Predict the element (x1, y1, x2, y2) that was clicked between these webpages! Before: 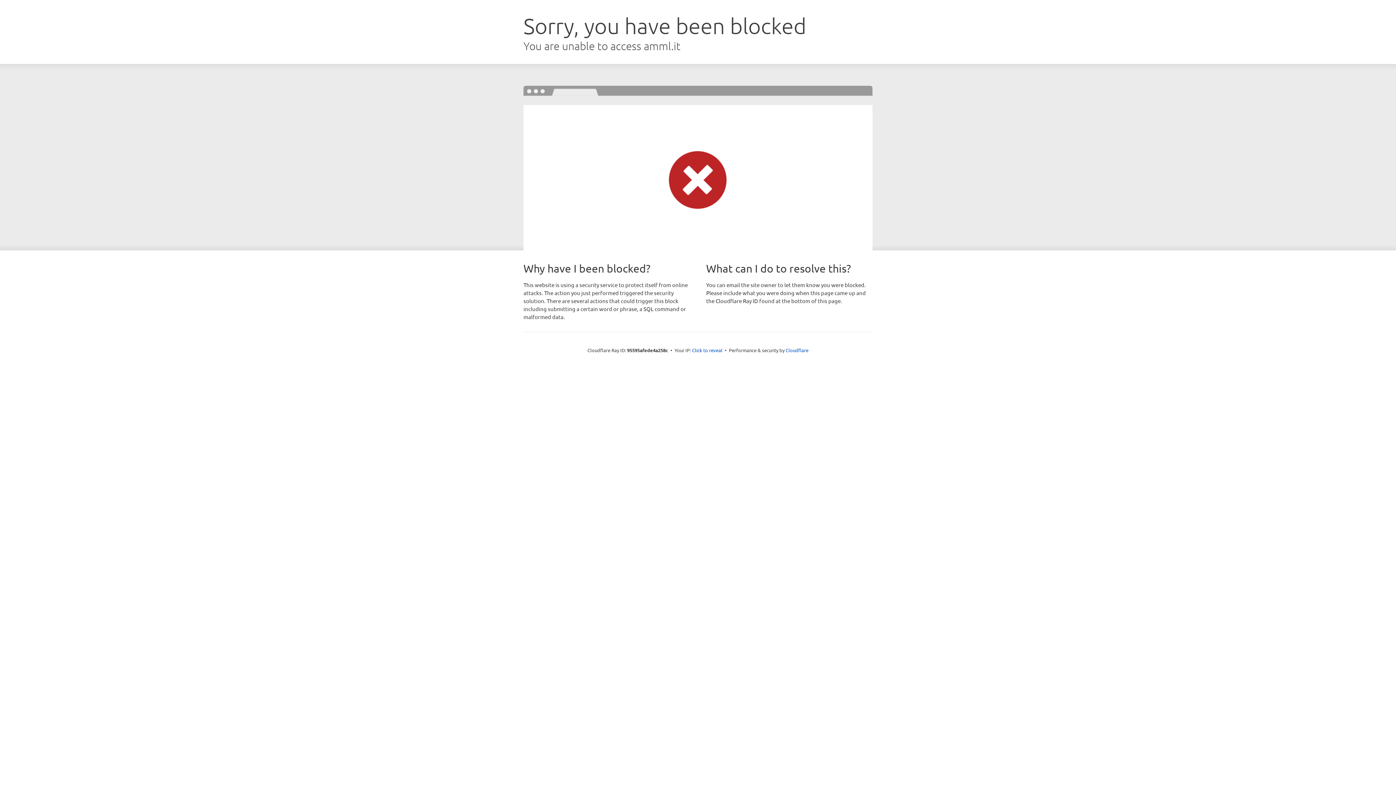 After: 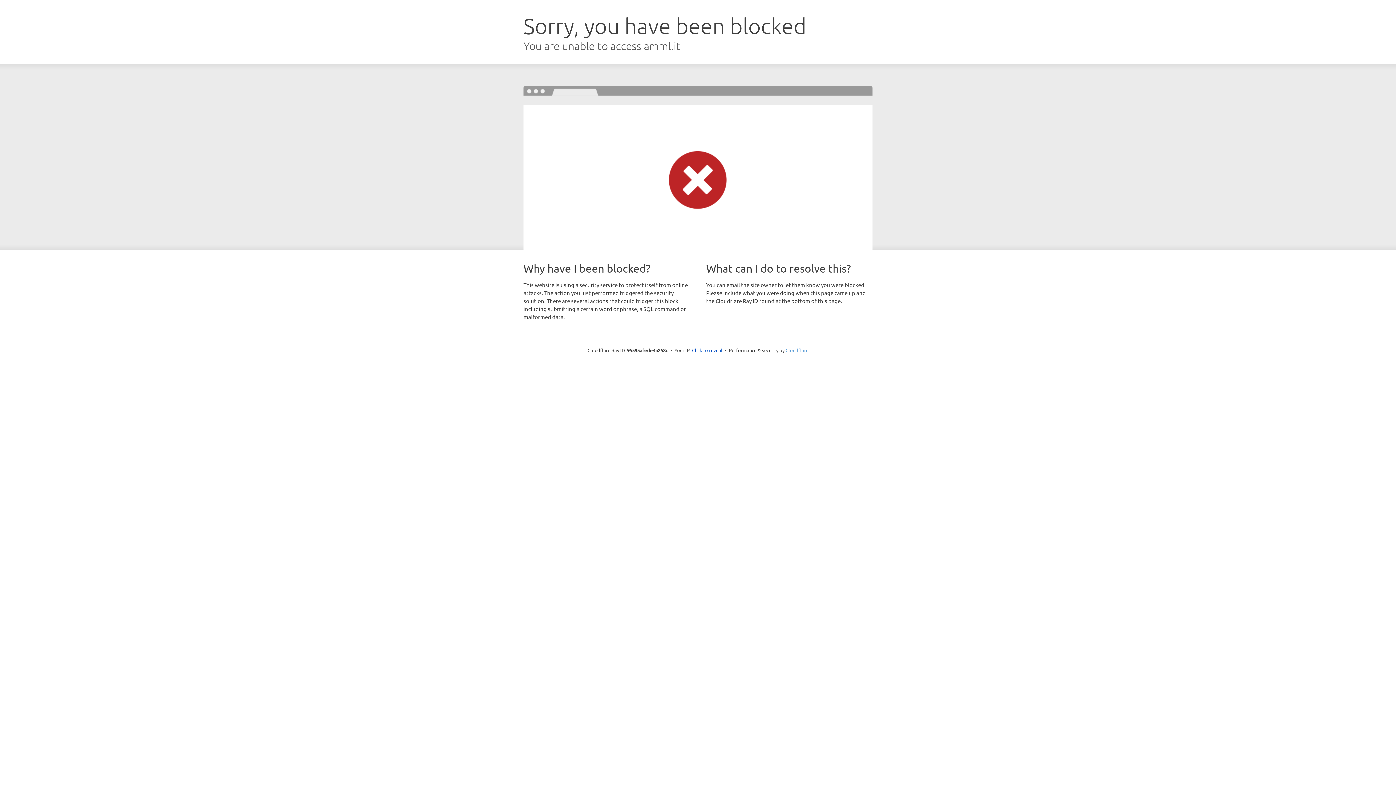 Action: label: Cloudflare bbox: (785, 347, 808, 353)